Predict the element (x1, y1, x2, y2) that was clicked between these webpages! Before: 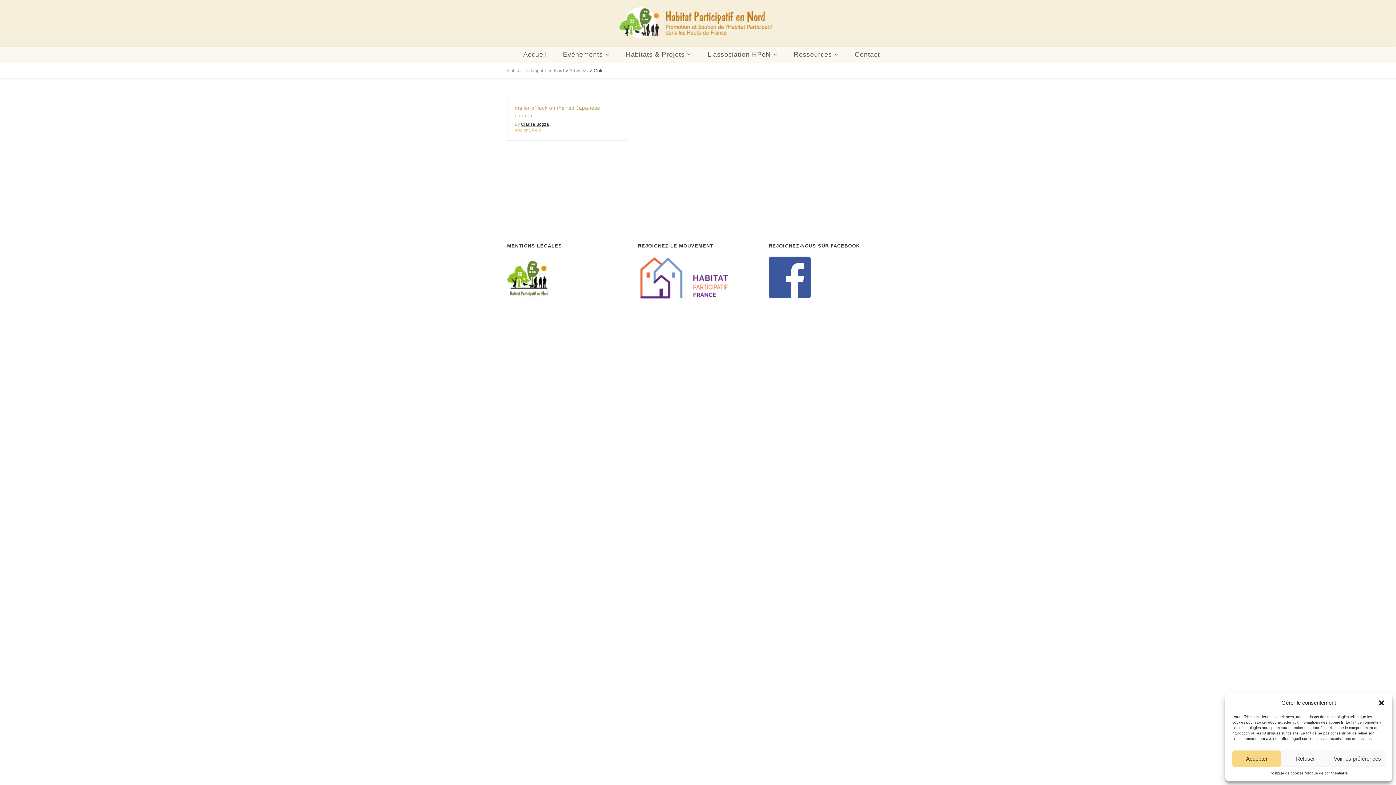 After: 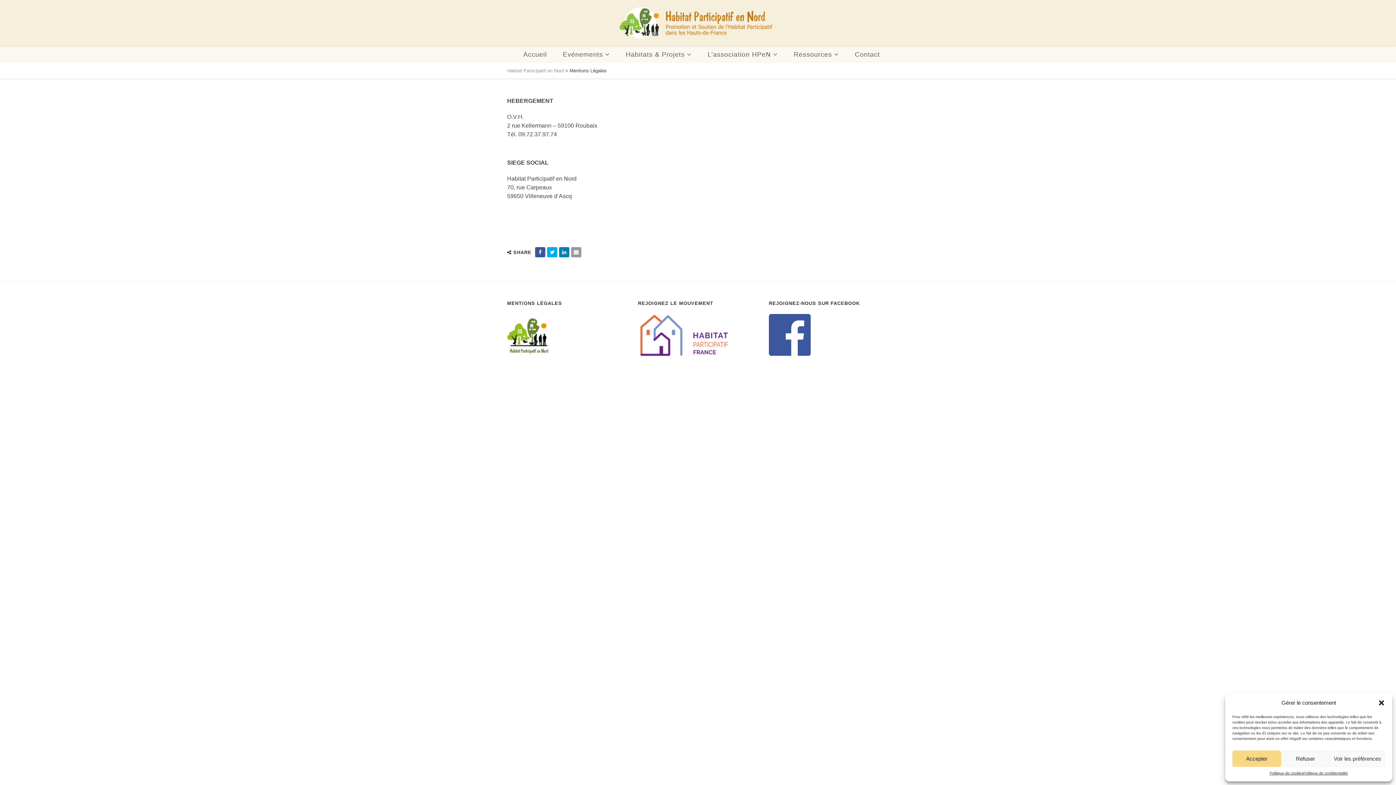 Action: bbox: (507, 274, 550, 281)